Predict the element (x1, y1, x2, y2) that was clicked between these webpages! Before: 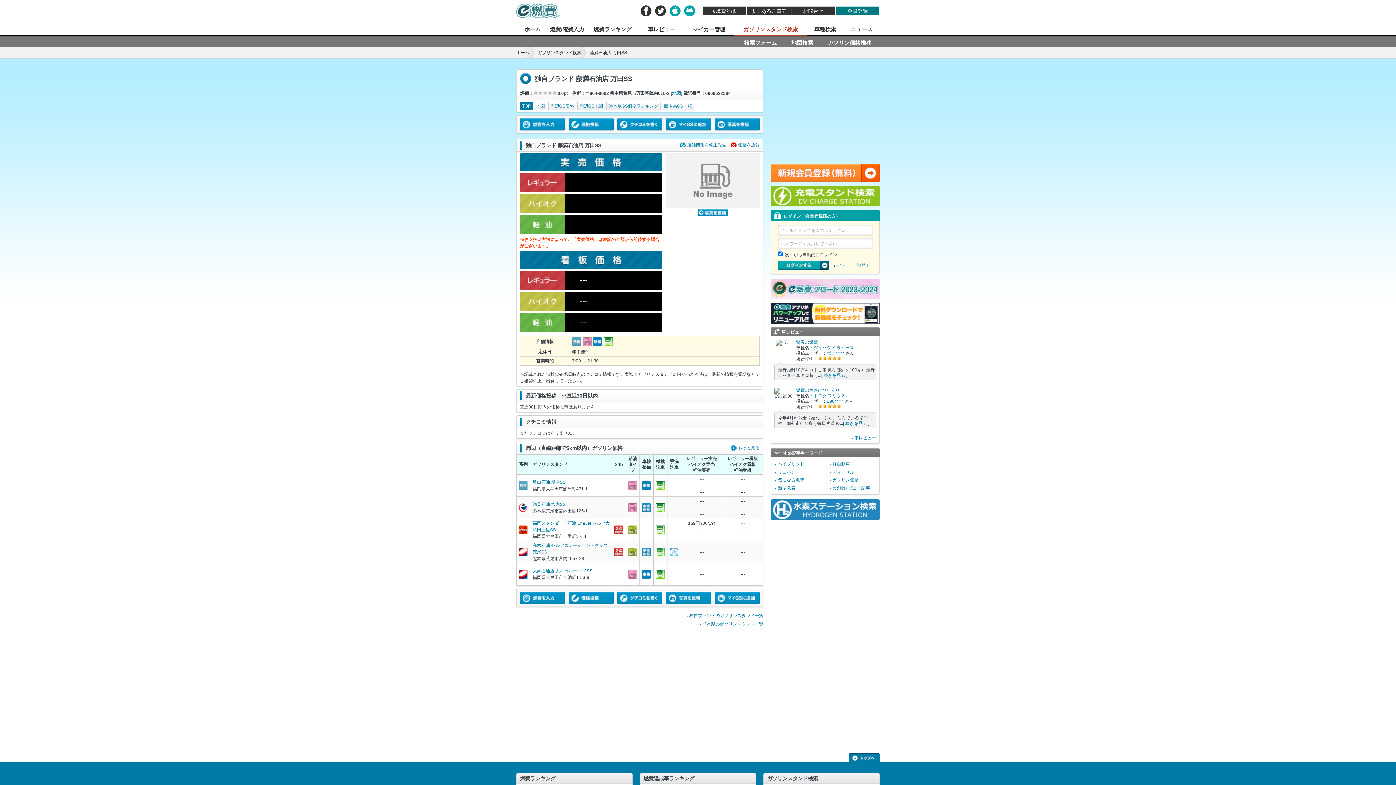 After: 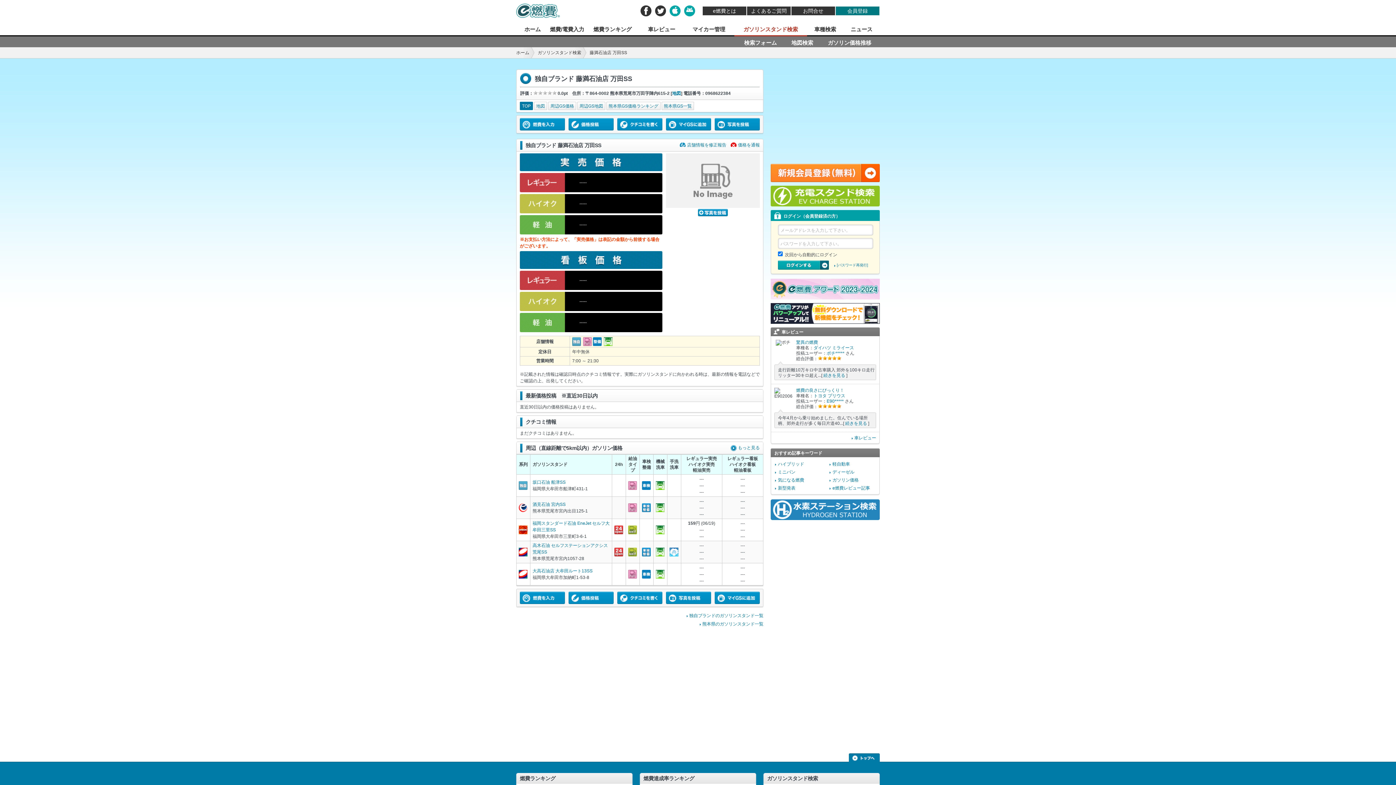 Action: bbox: (849, 754, 880, 759)